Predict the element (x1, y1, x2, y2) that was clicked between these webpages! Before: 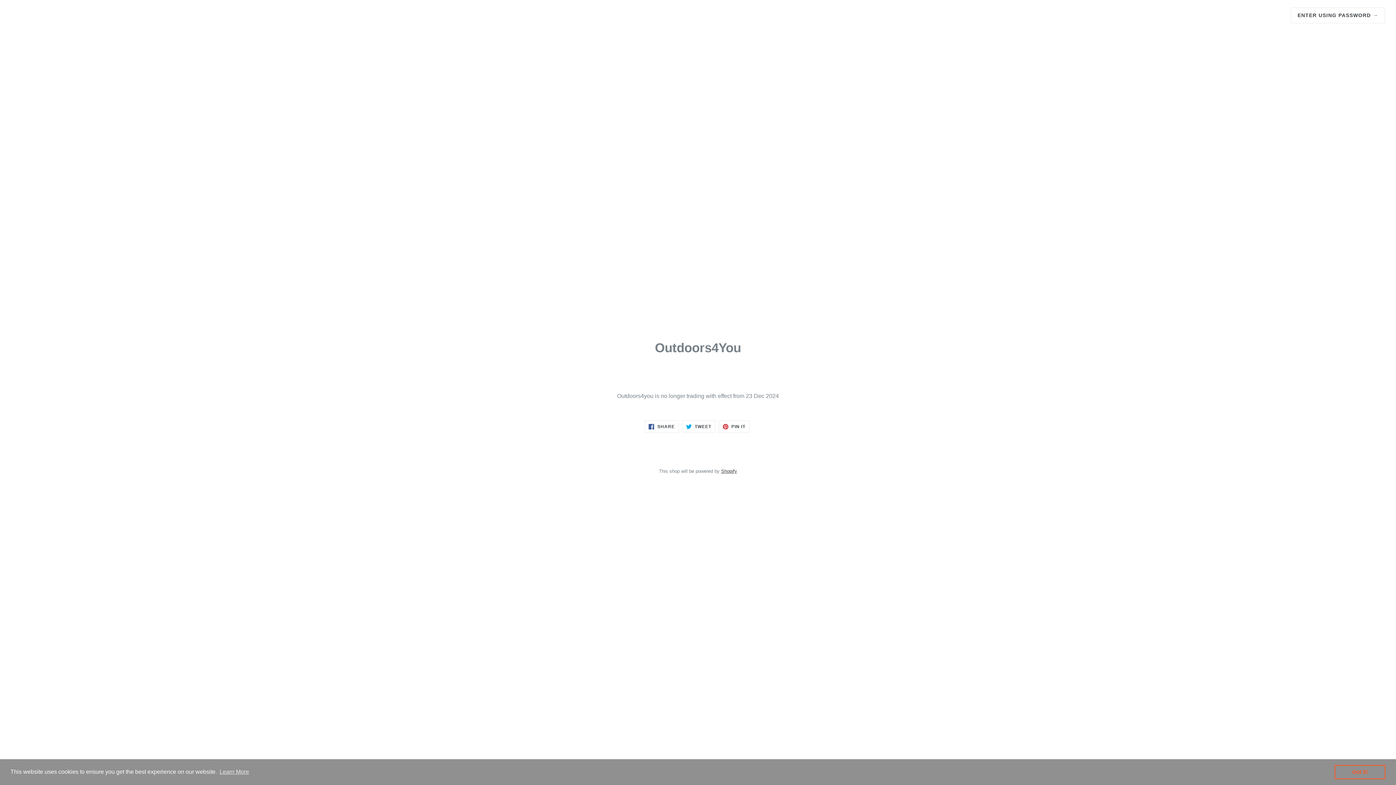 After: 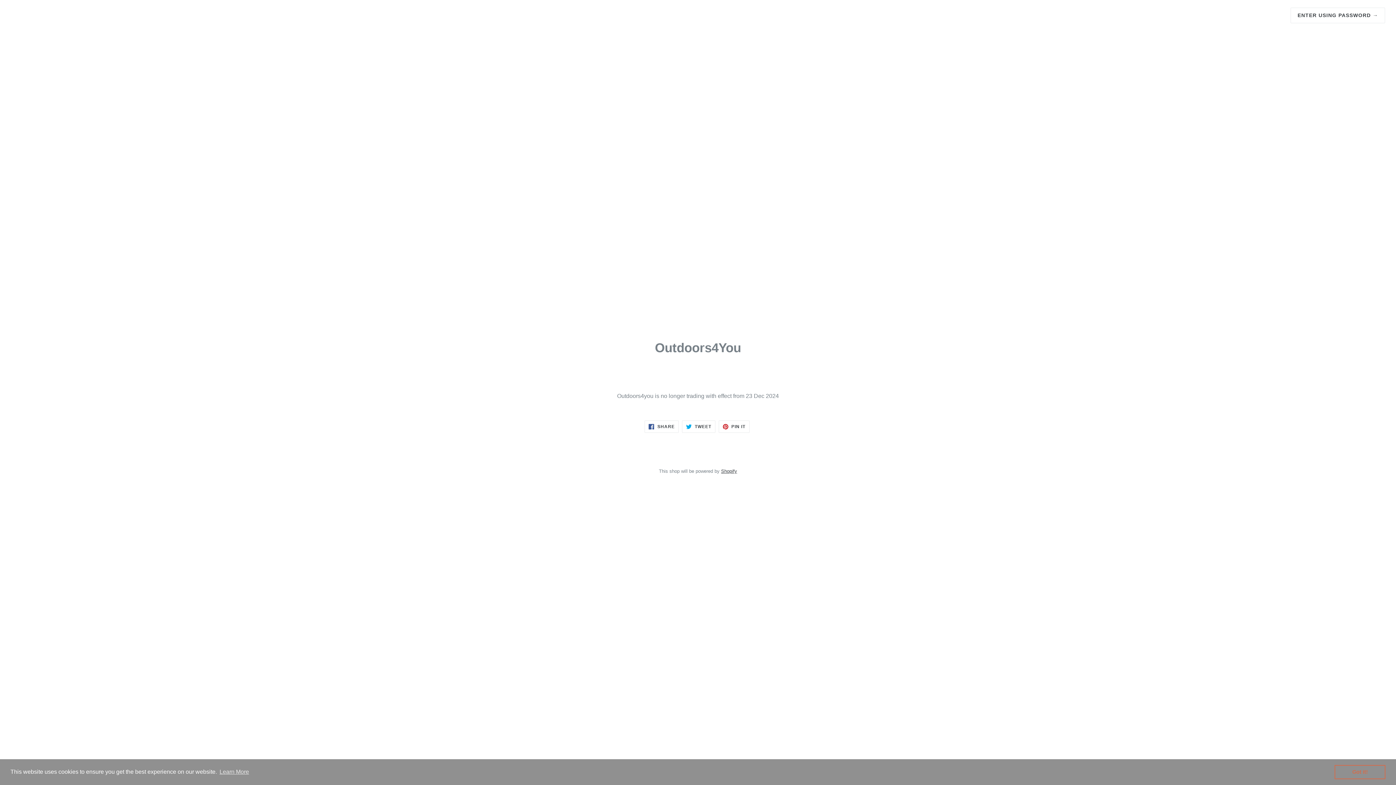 Action: bbox: (1334, 765, 1385, 779) label: dismiss cookie message